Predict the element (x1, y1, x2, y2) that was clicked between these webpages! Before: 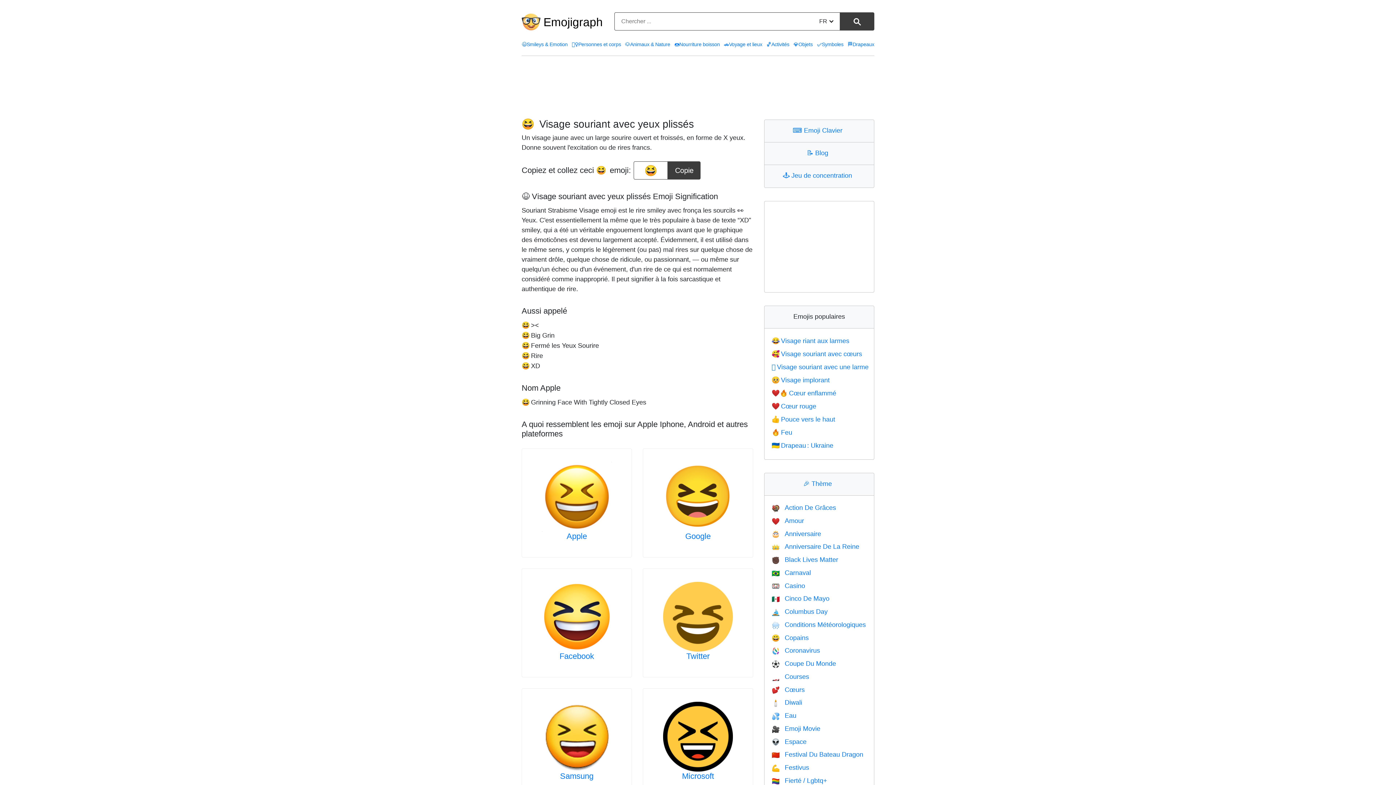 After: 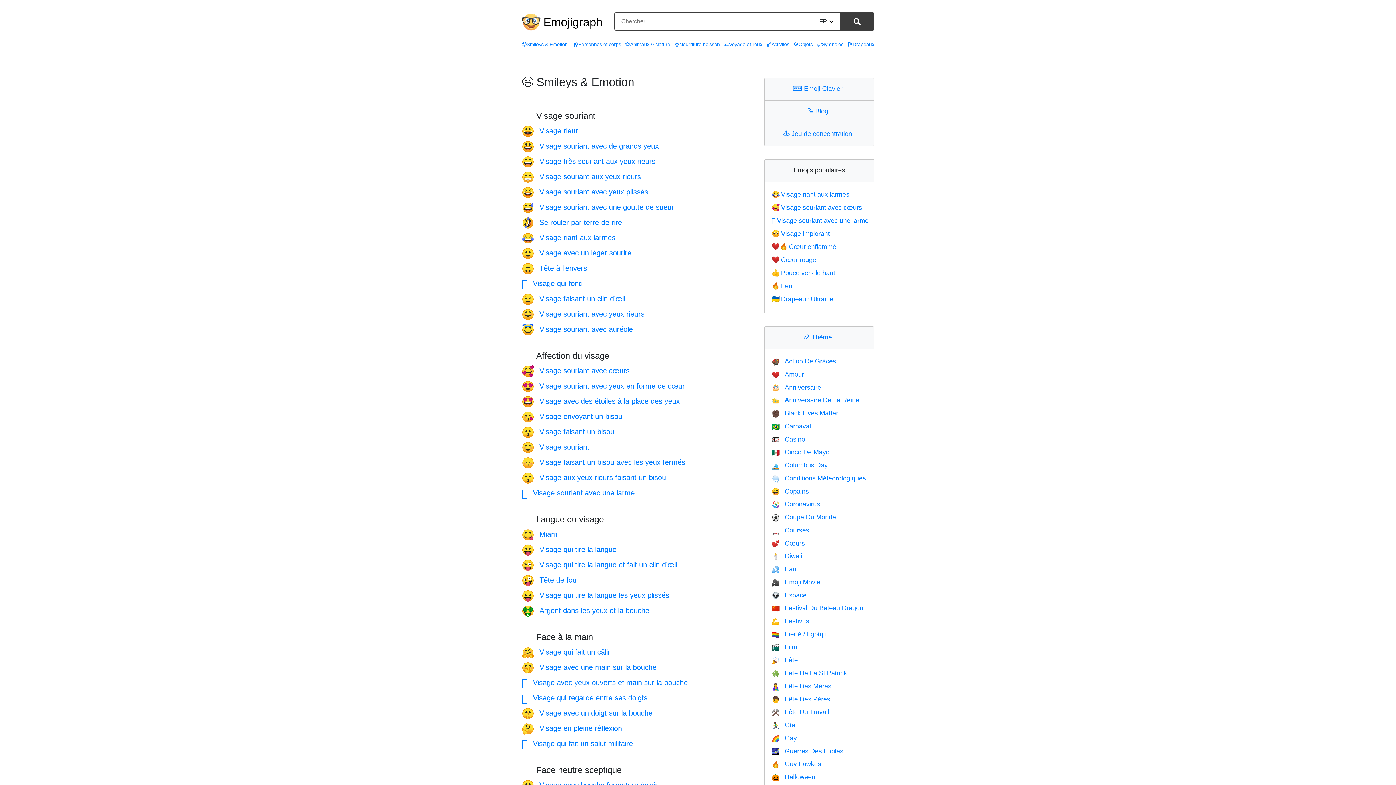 Action: label: 😃Smileys & Emotion bbox: (521, 41, 567, 47)